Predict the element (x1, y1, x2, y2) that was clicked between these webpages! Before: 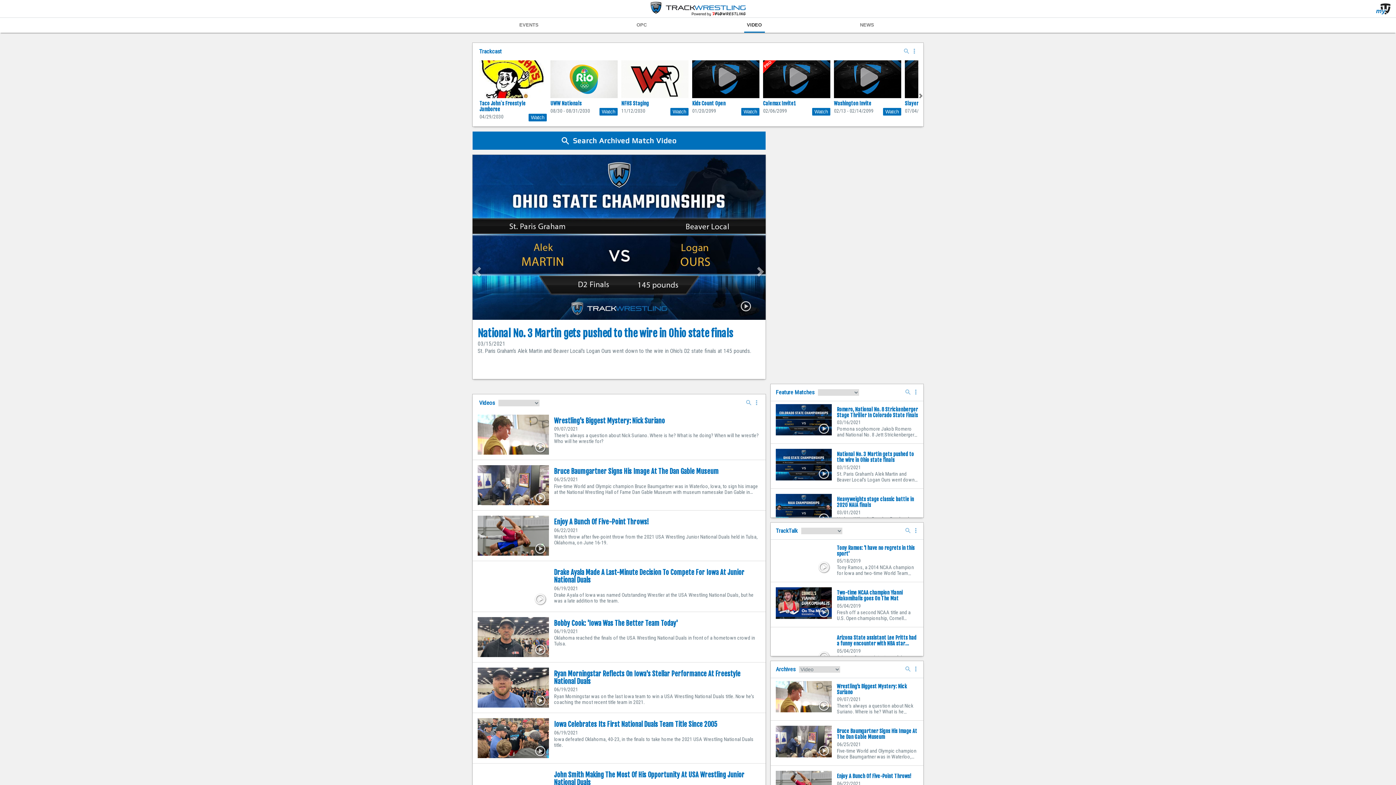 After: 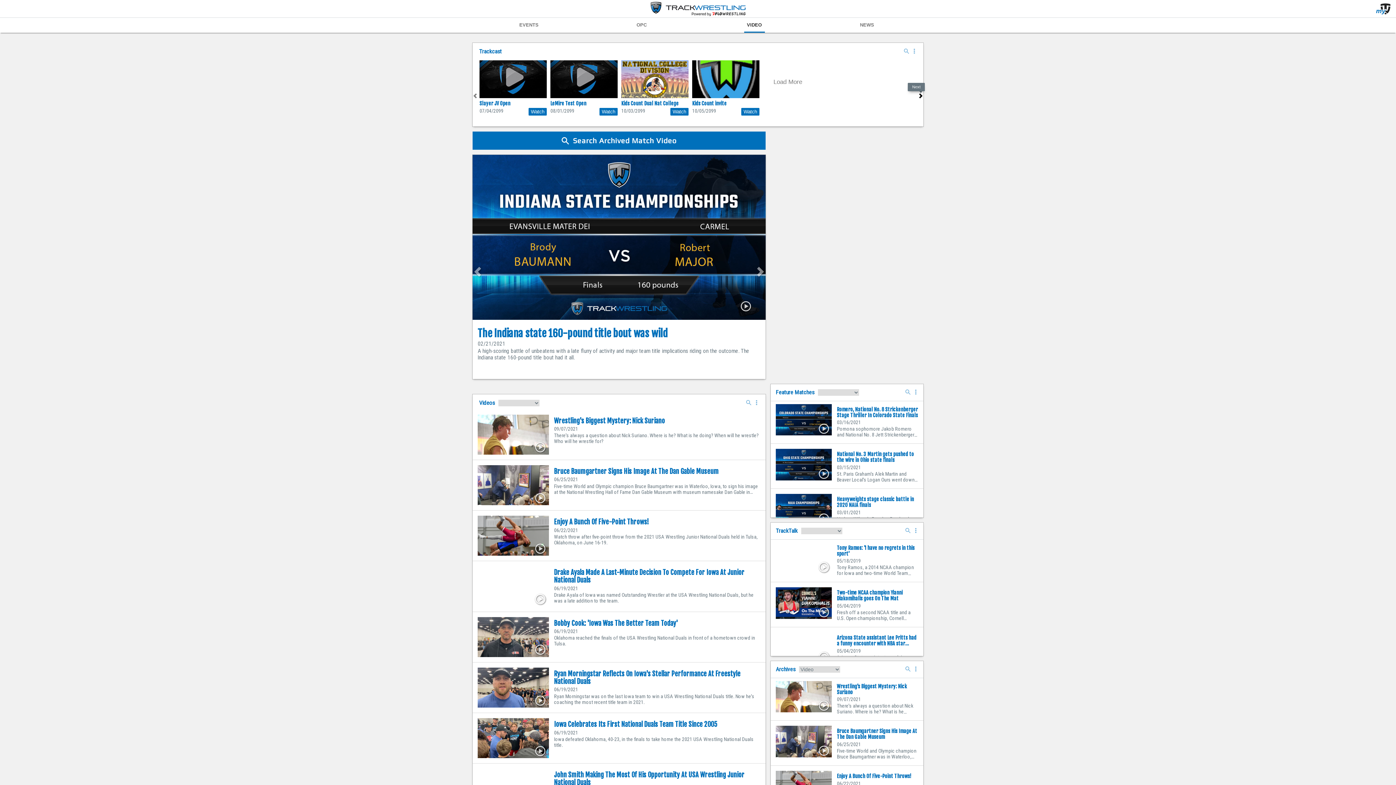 Action: bbox: (918, 83, 923, 108)